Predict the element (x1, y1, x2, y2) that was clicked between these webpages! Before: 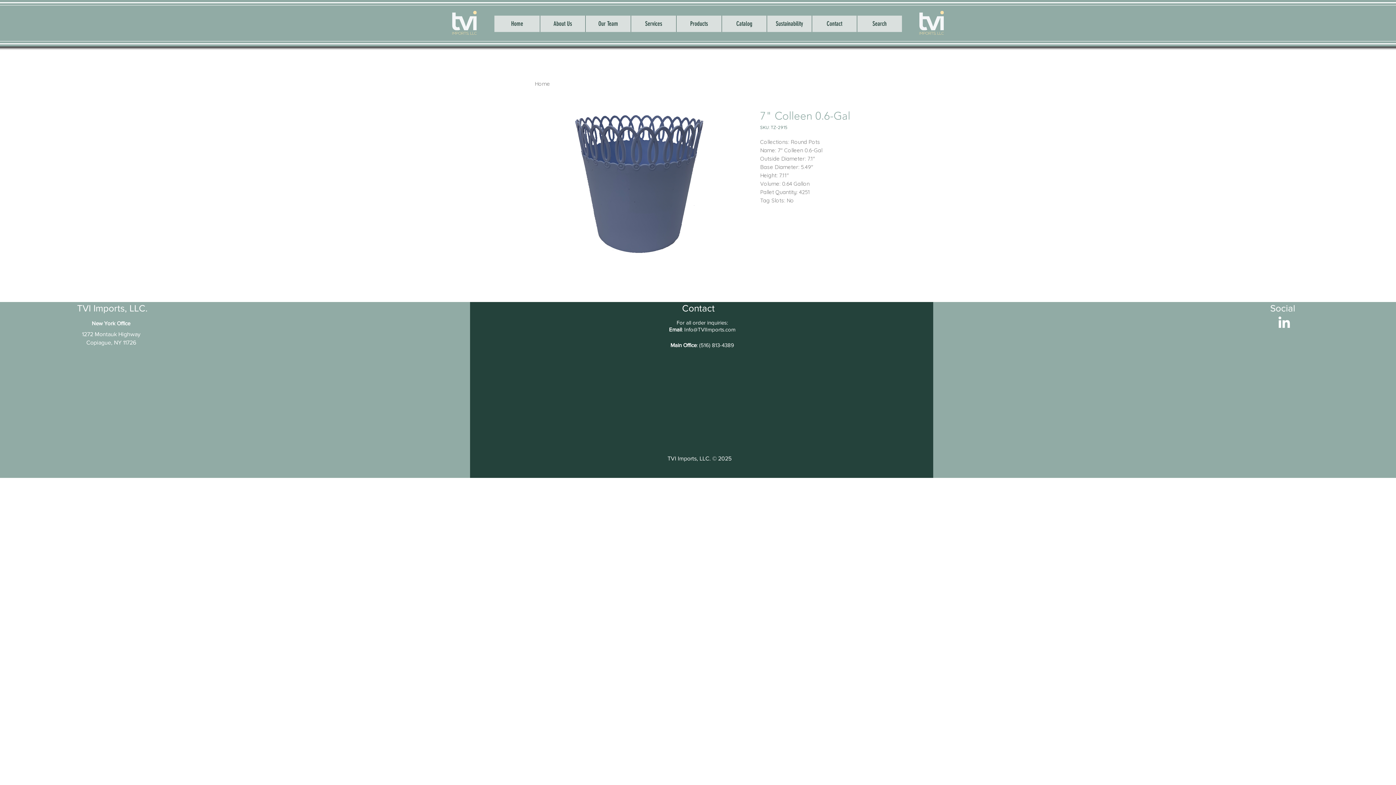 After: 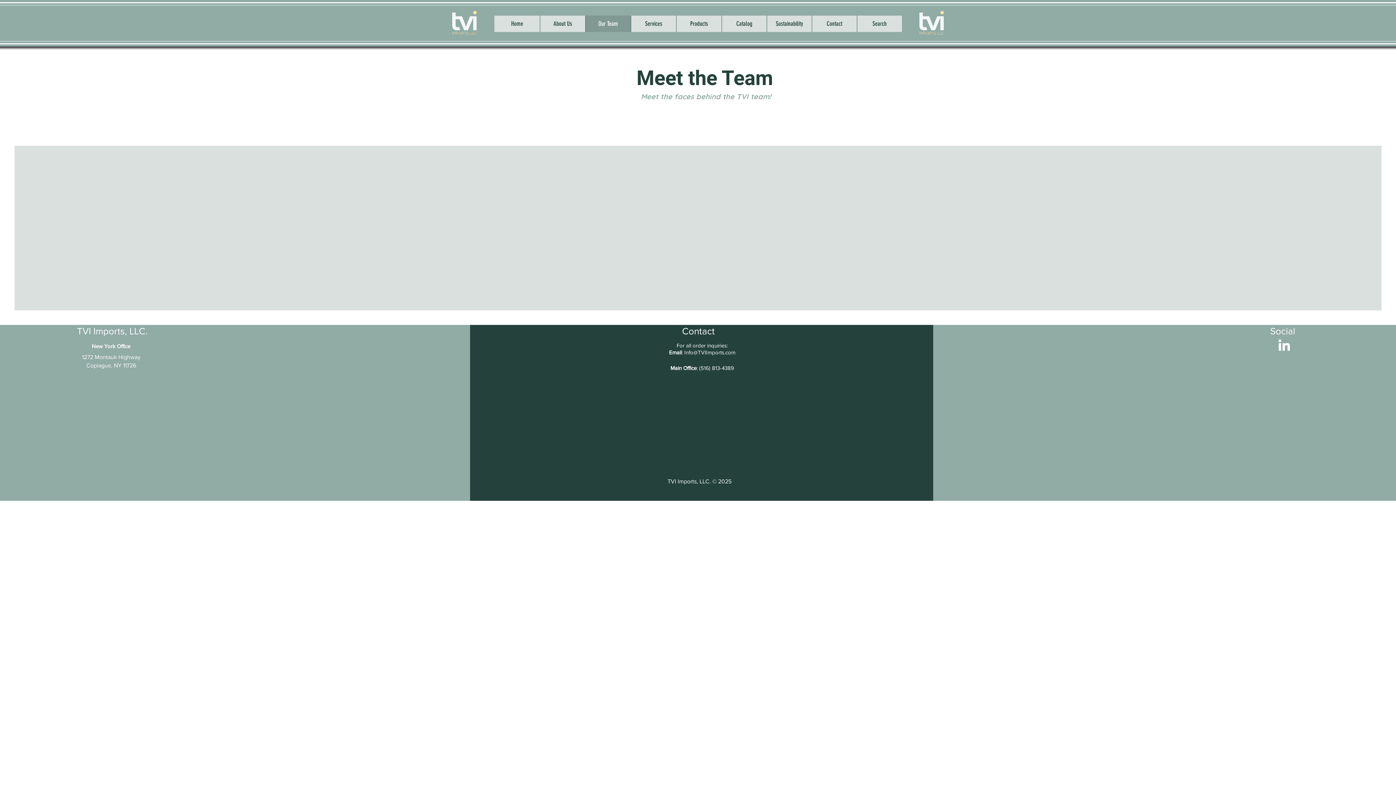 Action: bbox: (585, 15, 630, 32) label: Our Team